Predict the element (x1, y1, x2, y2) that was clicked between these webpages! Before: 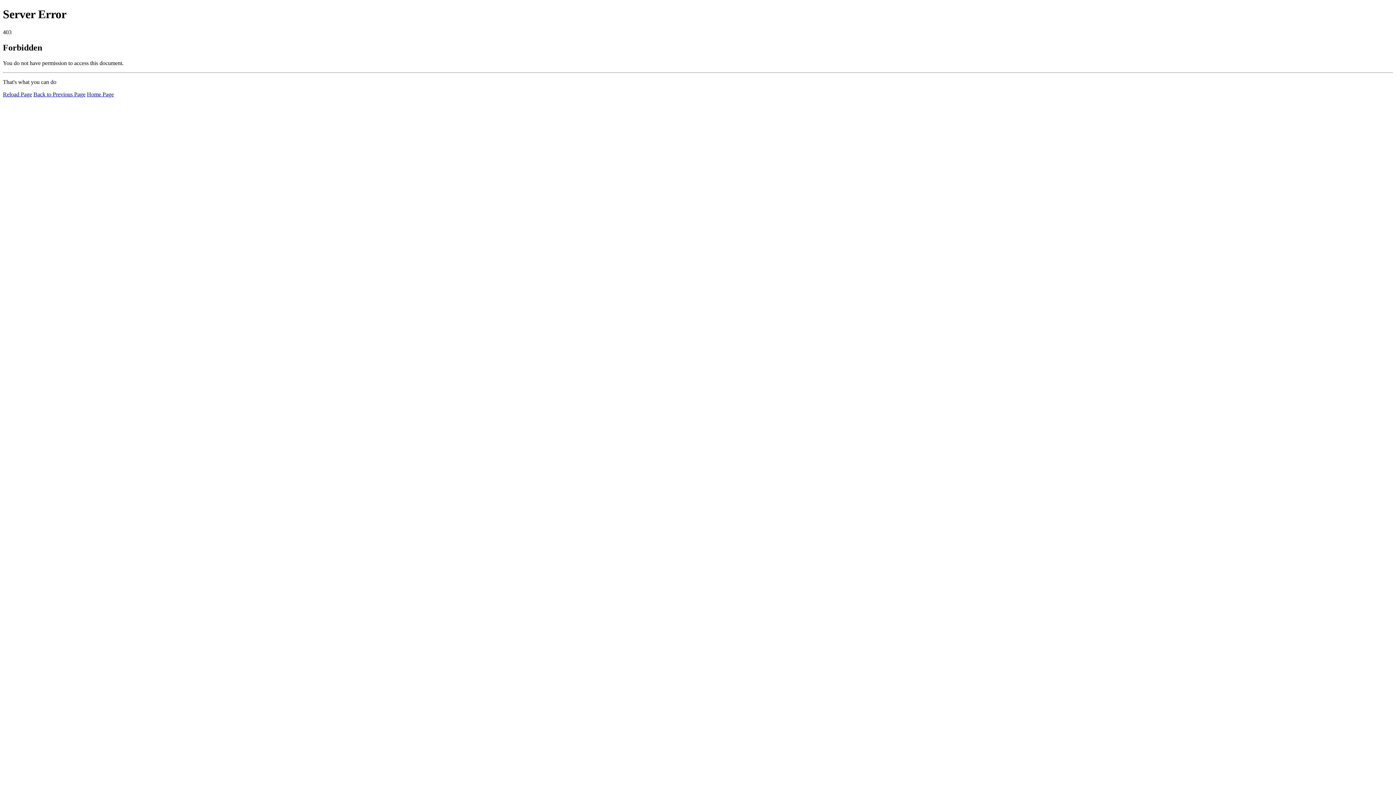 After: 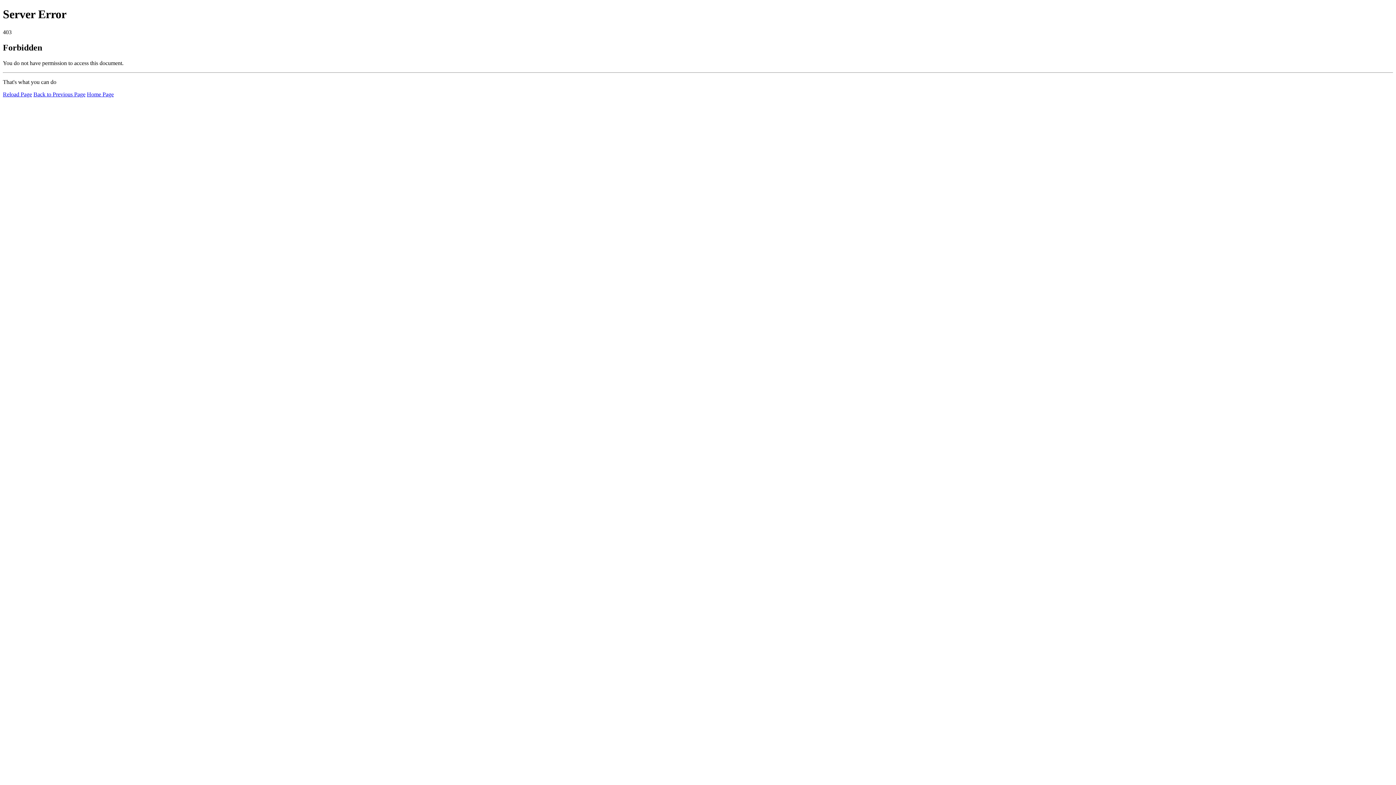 Action: label: Reload Page bbox: (2, 91, 32, 97)